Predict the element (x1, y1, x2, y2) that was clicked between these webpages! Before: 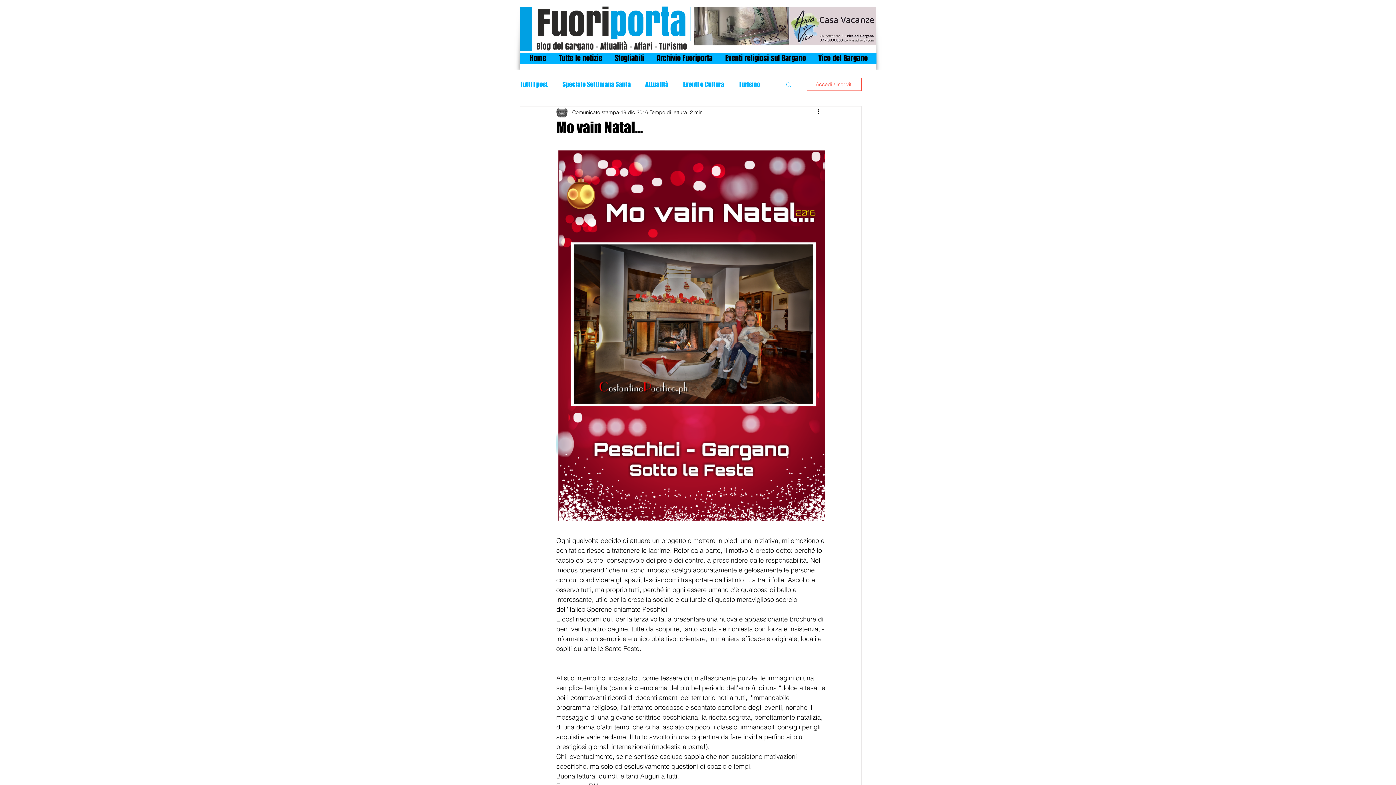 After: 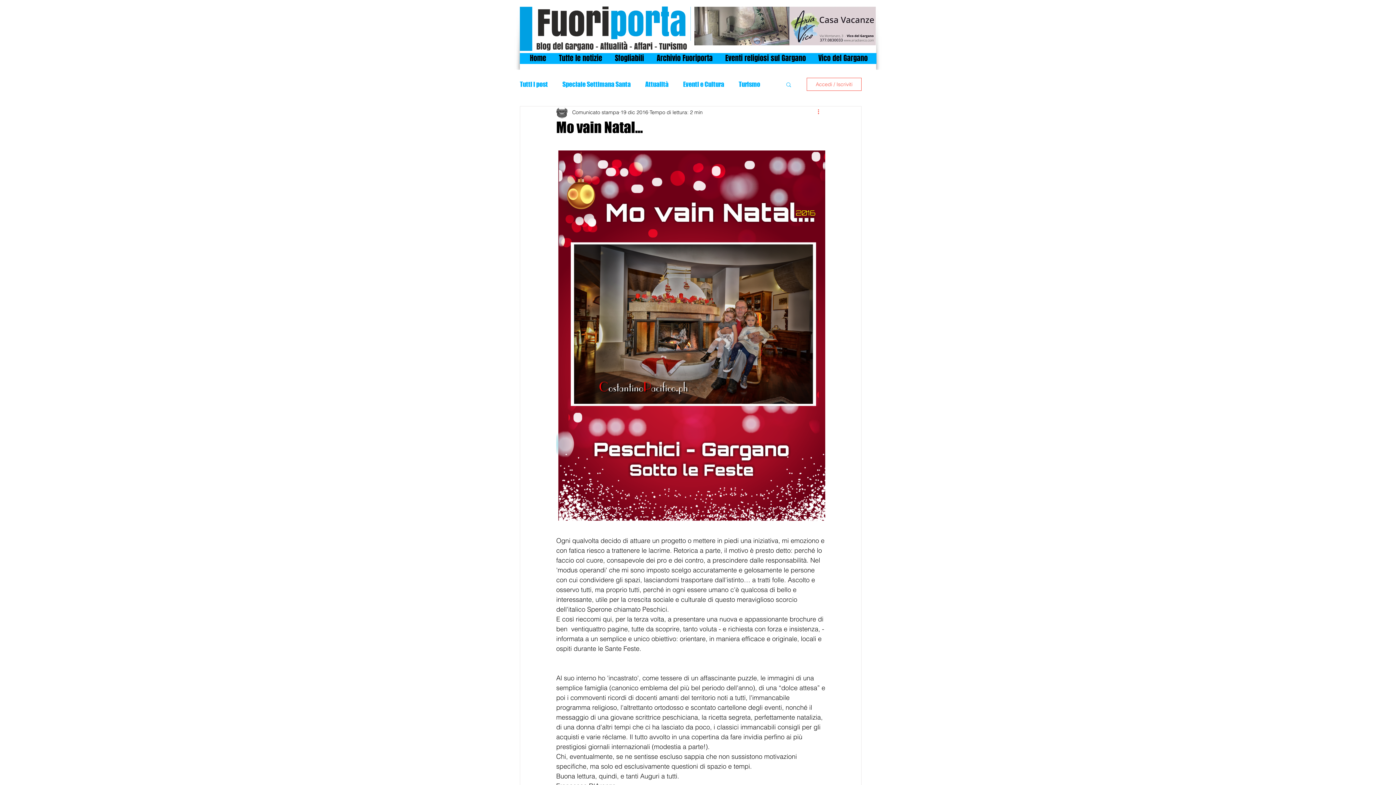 Action: bbox: (816, 108, 825, 116) label: Altre azioni